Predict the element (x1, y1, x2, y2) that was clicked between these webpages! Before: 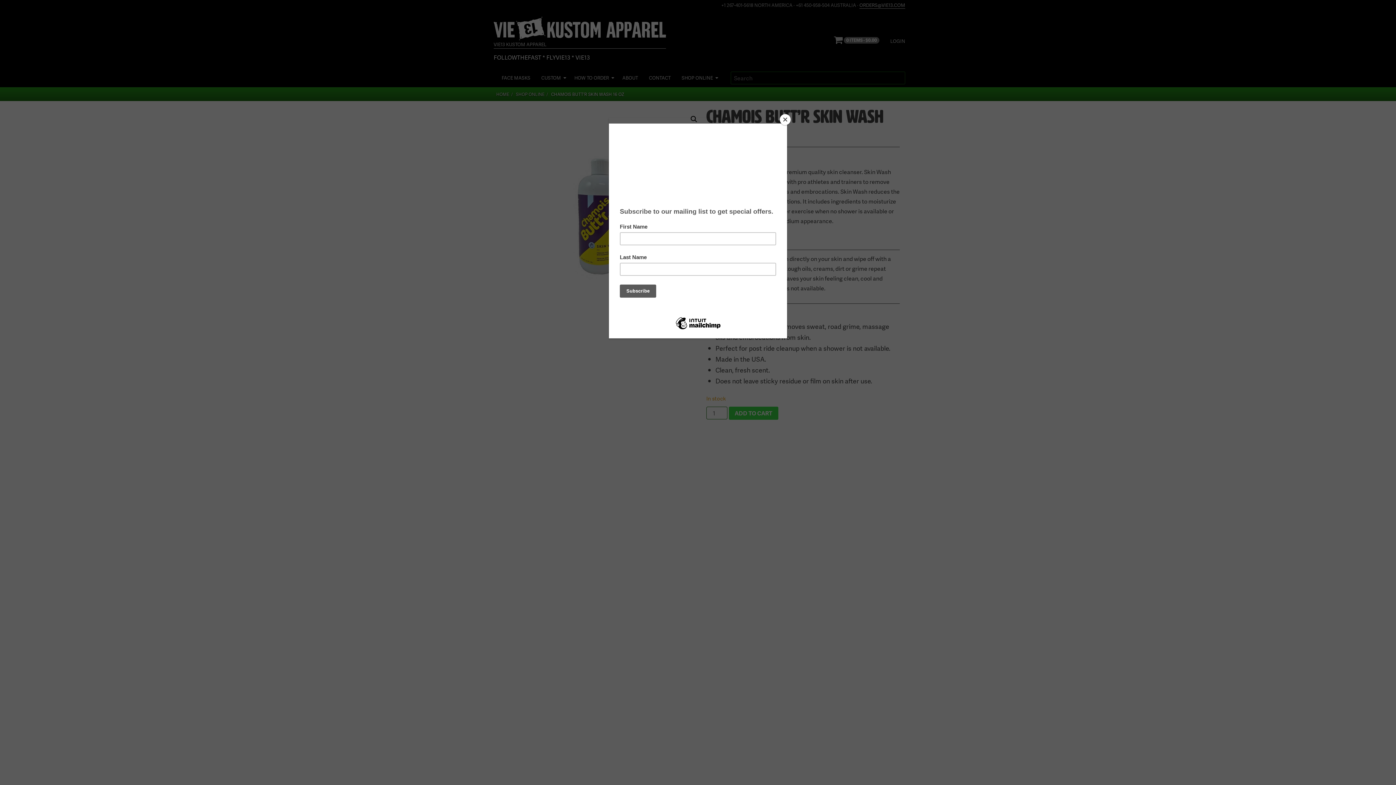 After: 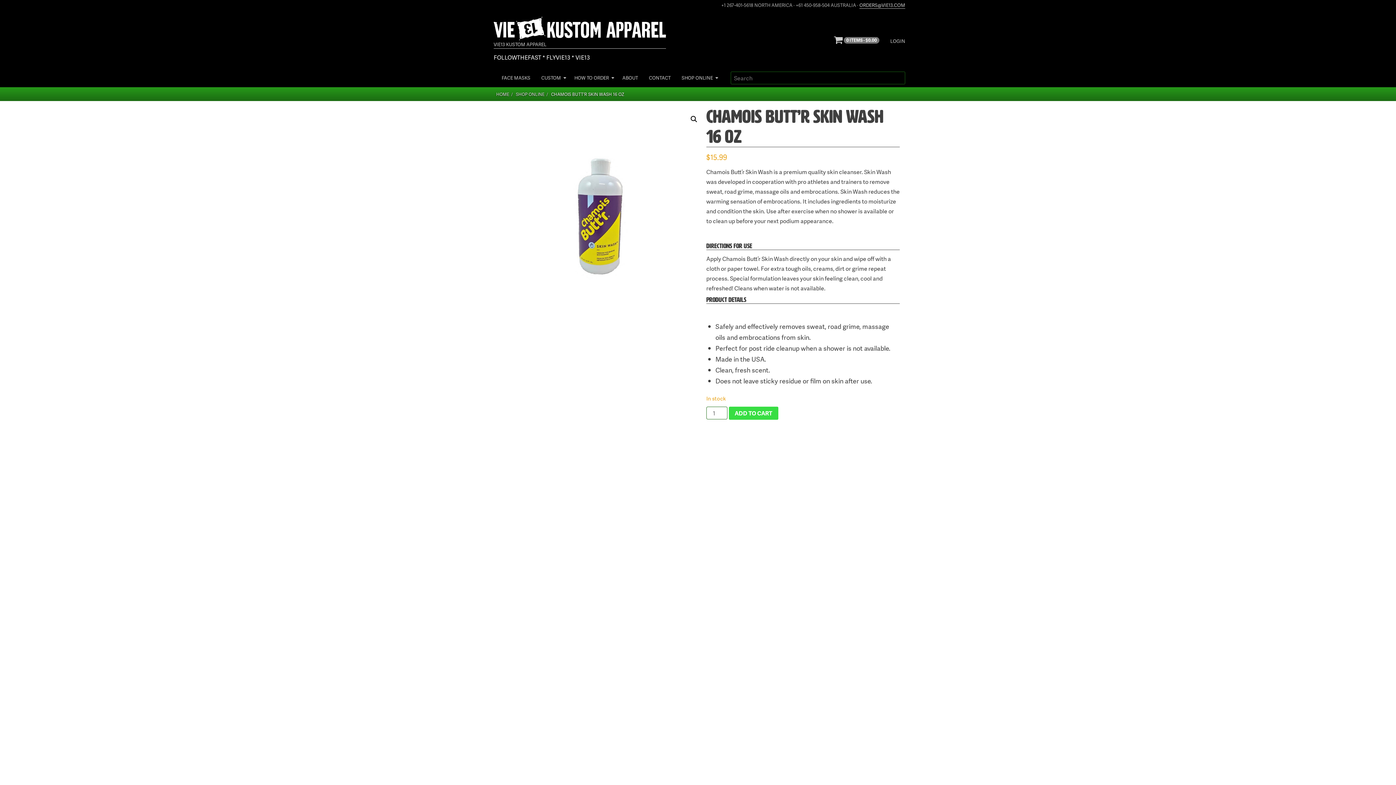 Action: bbox: (780, 114, 790, 125) label: Close